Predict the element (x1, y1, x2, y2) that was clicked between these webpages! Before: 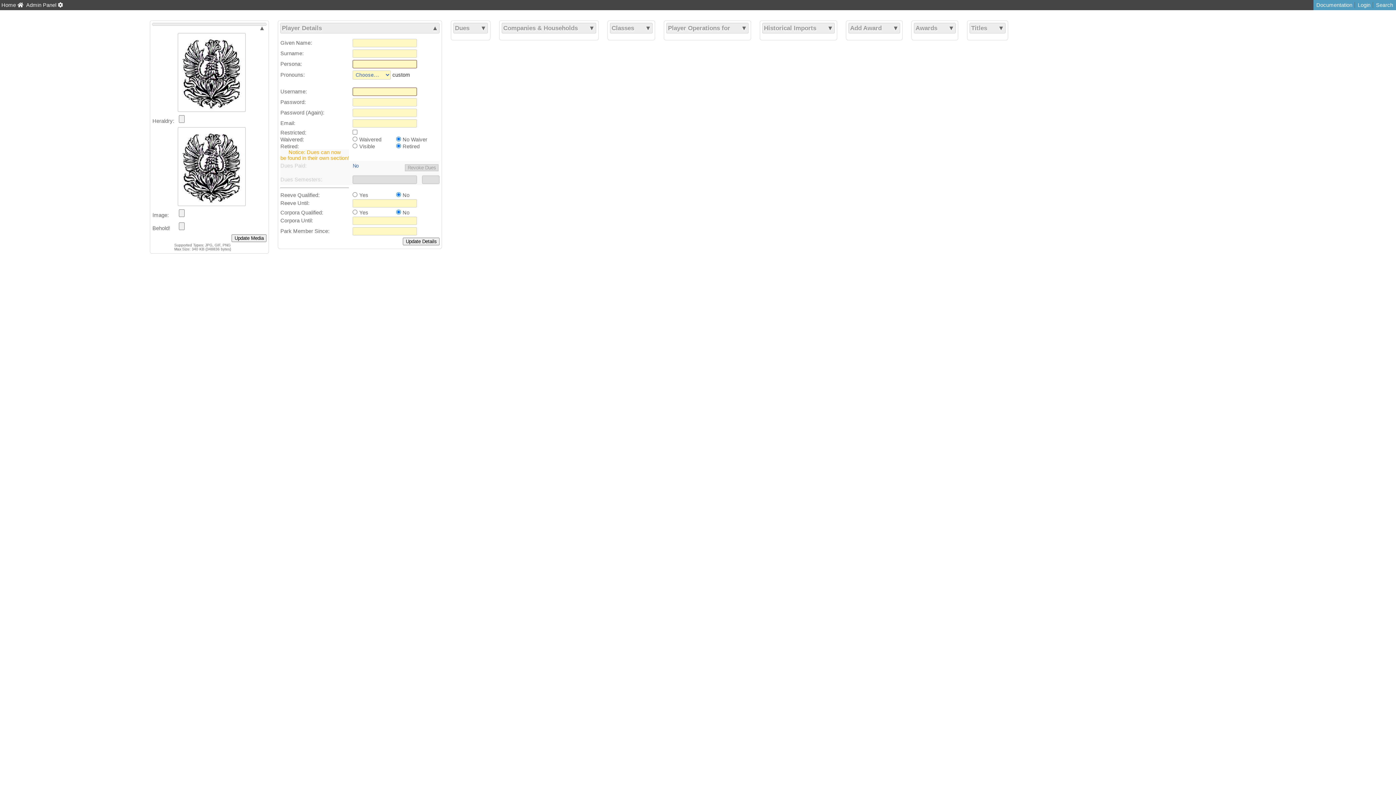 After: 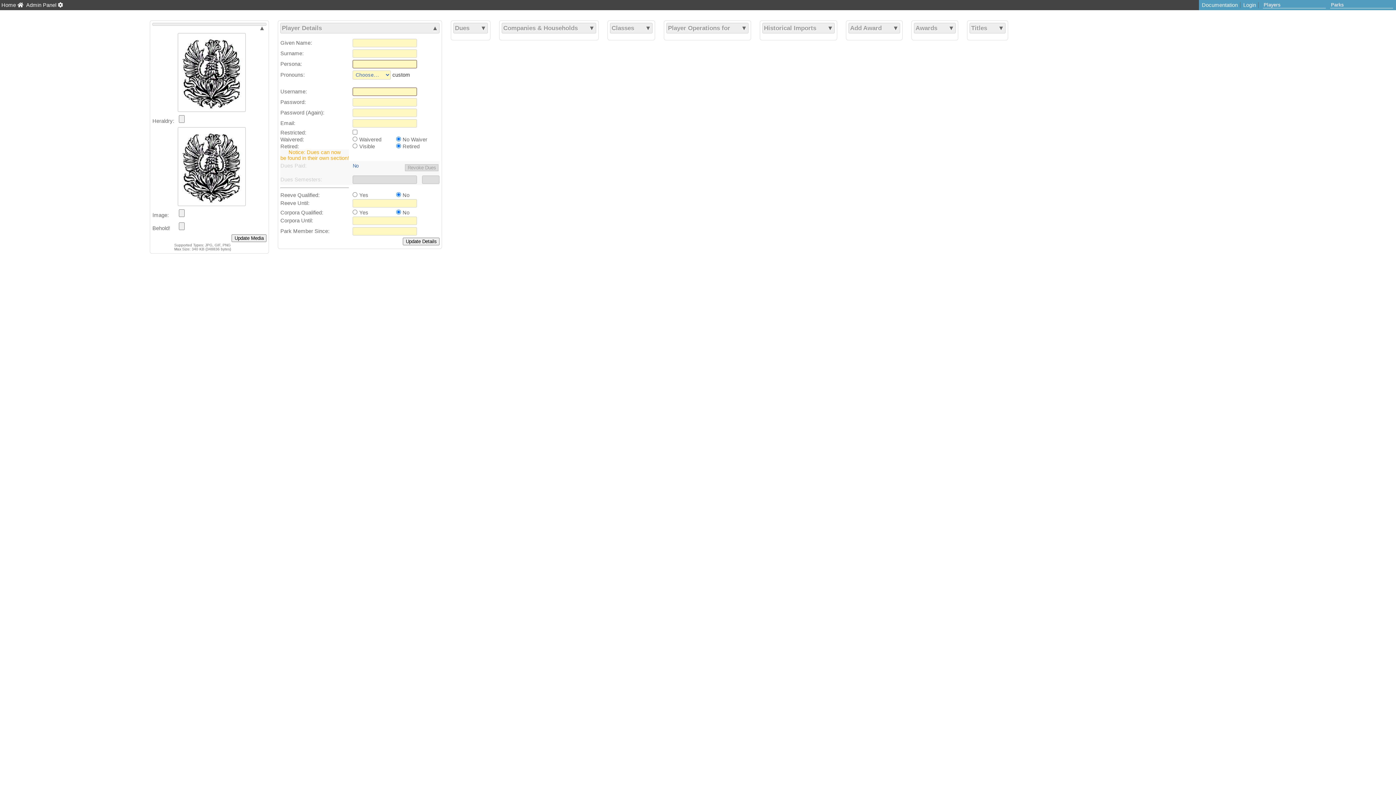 Action: label: Search bbox: (1376, 2, 1393, 8)